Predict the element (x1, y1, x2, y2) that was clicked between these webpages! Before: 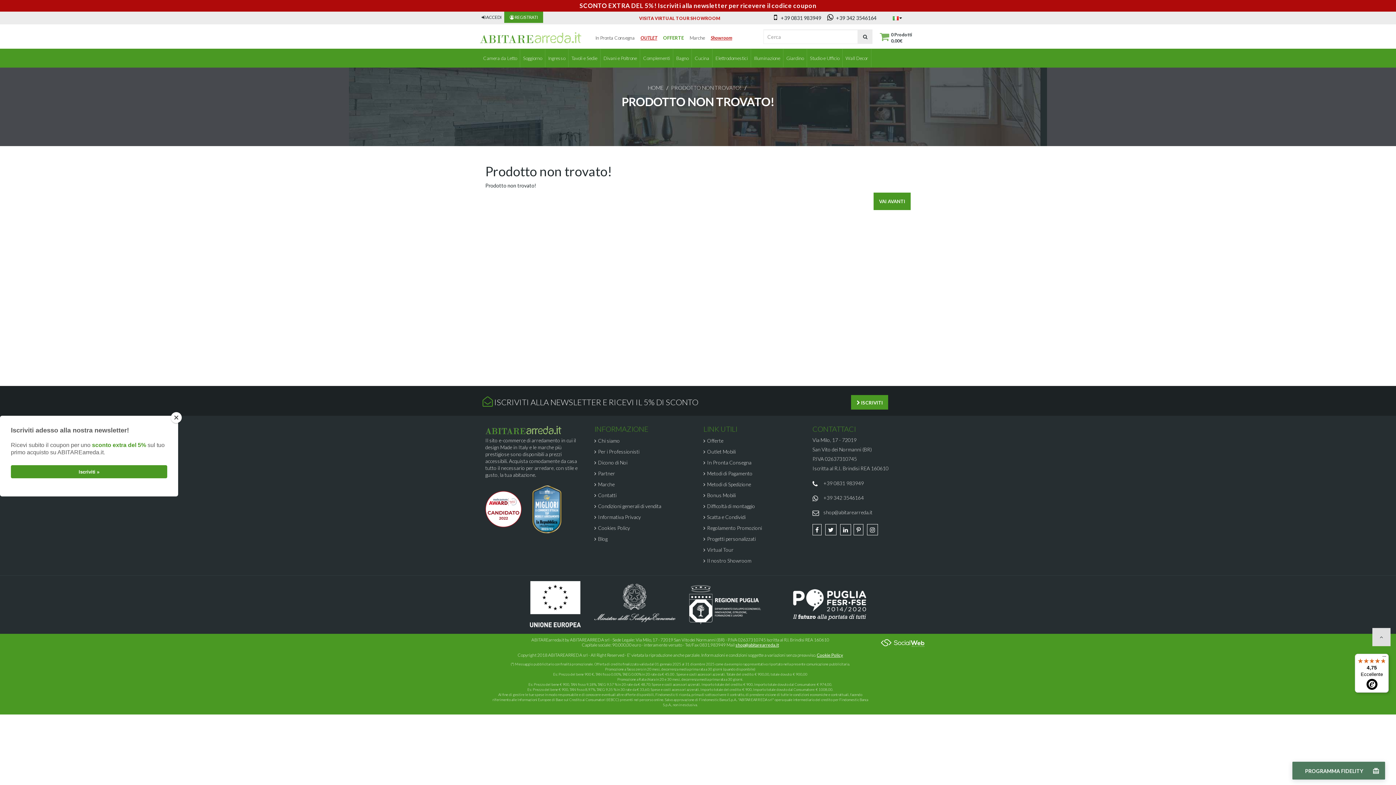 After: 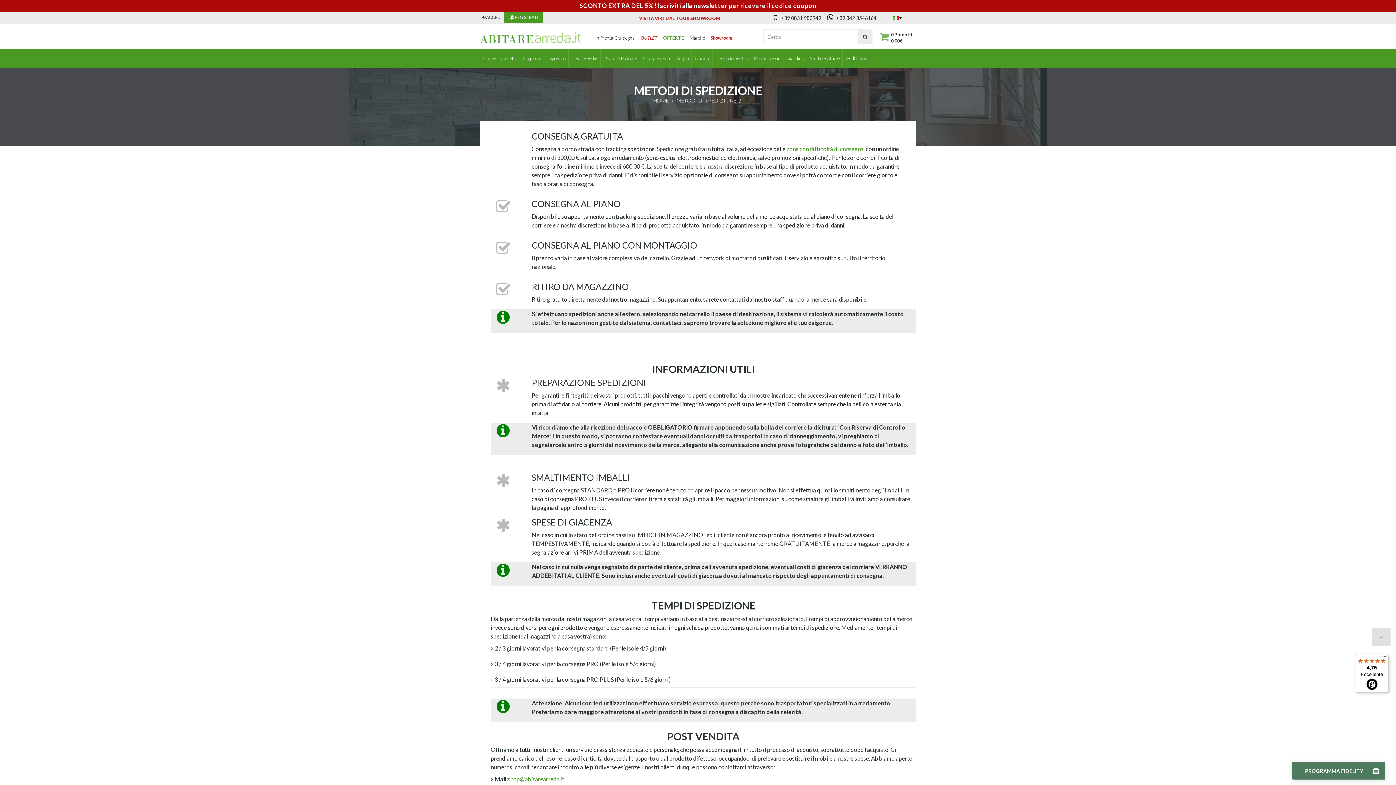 Action: bbox: (703, 481, 751, 487) label: Metodi di Spedizione